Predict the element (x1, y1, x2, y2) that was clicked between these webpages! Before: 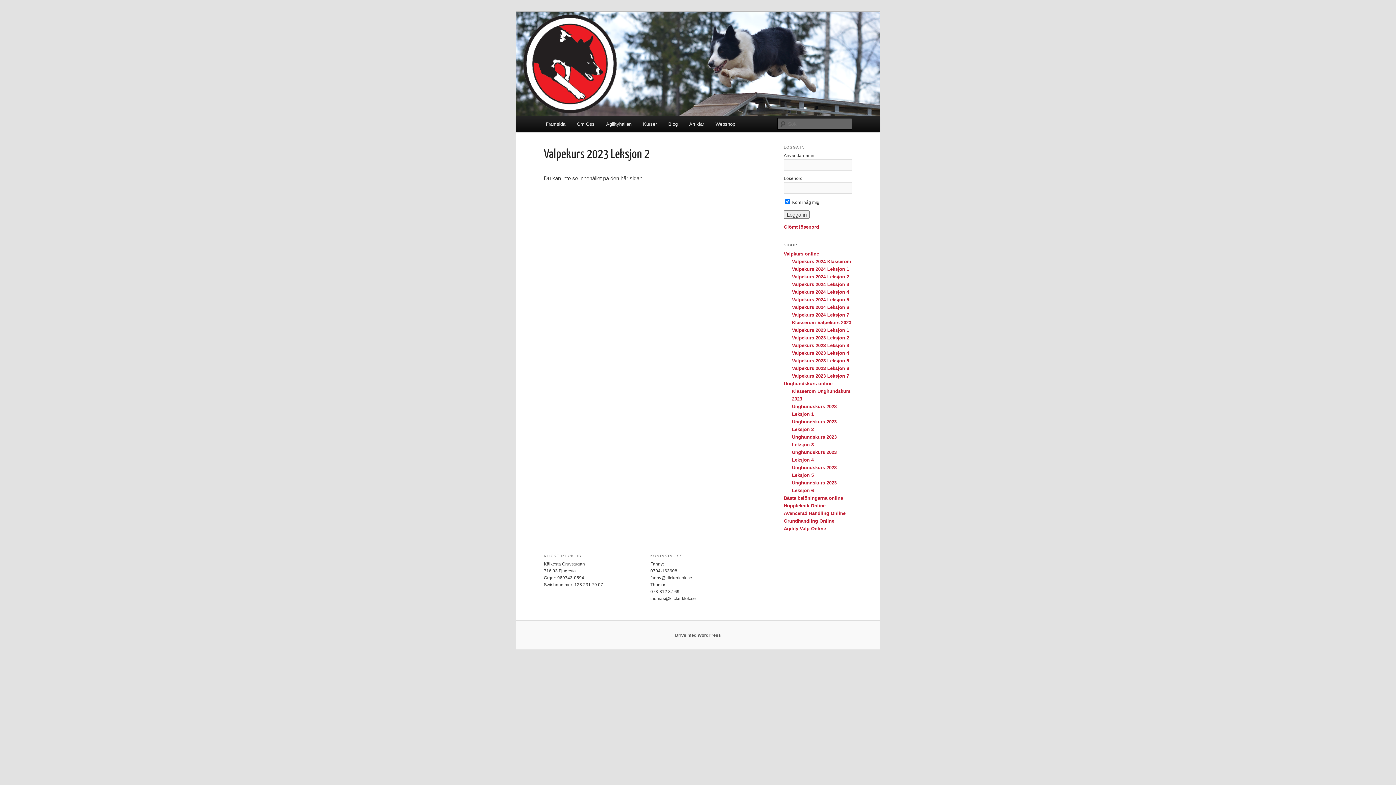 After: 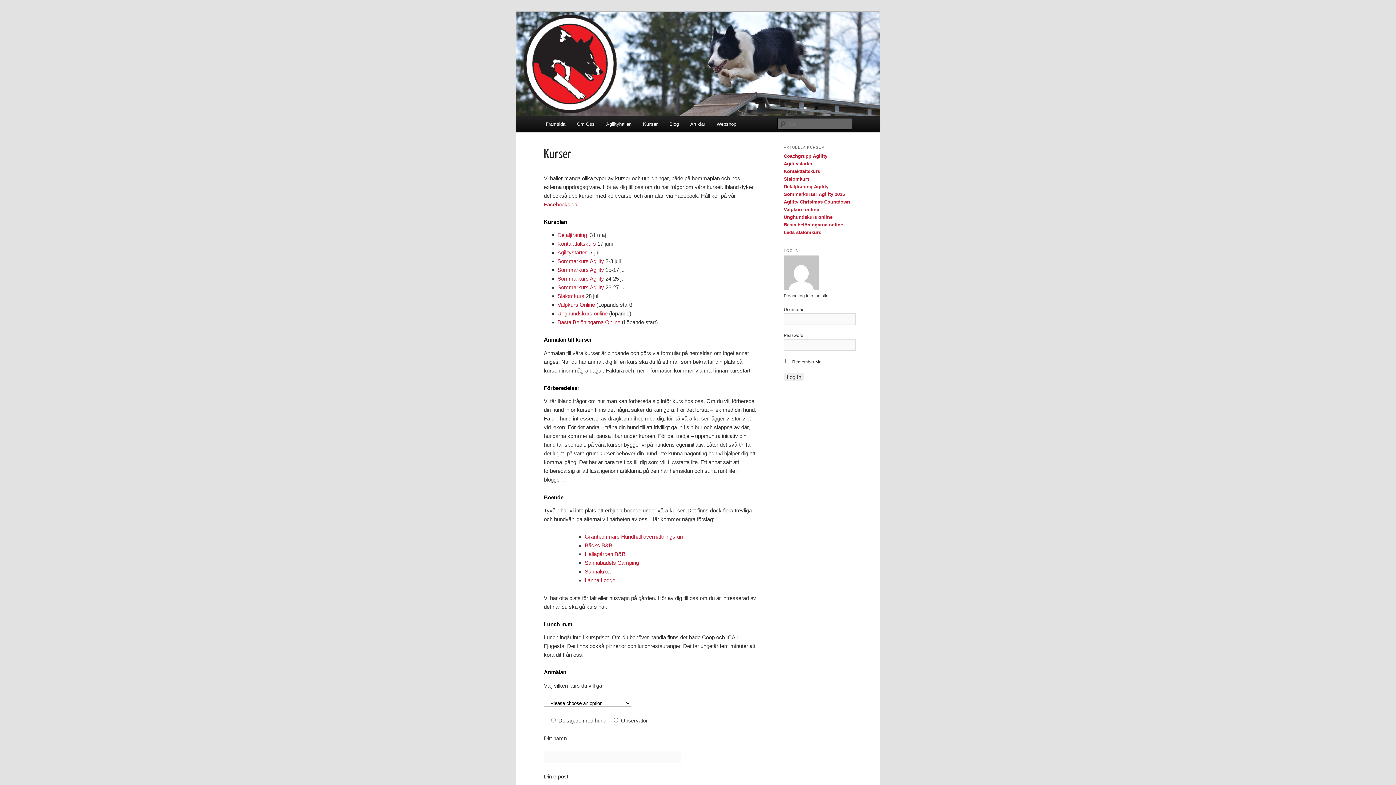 Action: bbox: (637, 116, 662, 132) label: Kurser